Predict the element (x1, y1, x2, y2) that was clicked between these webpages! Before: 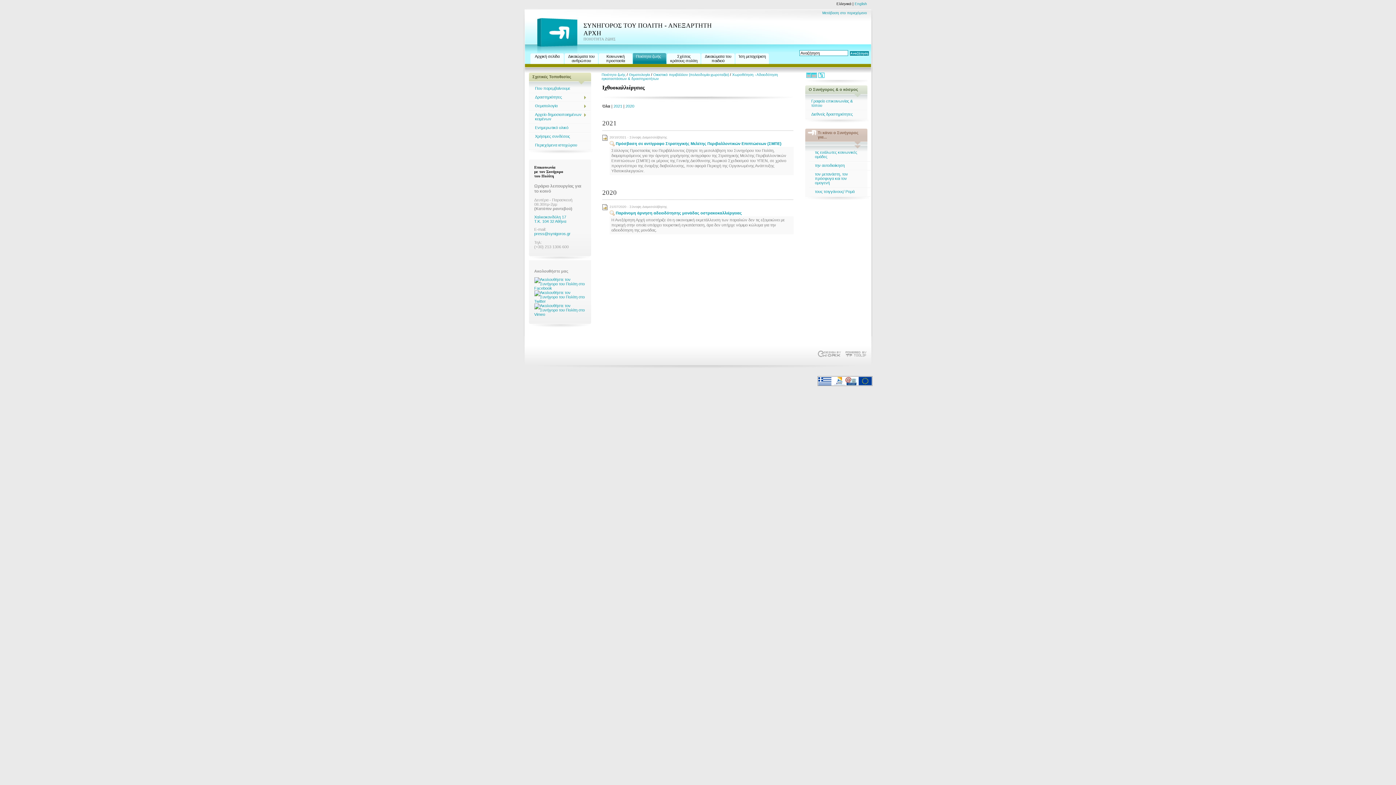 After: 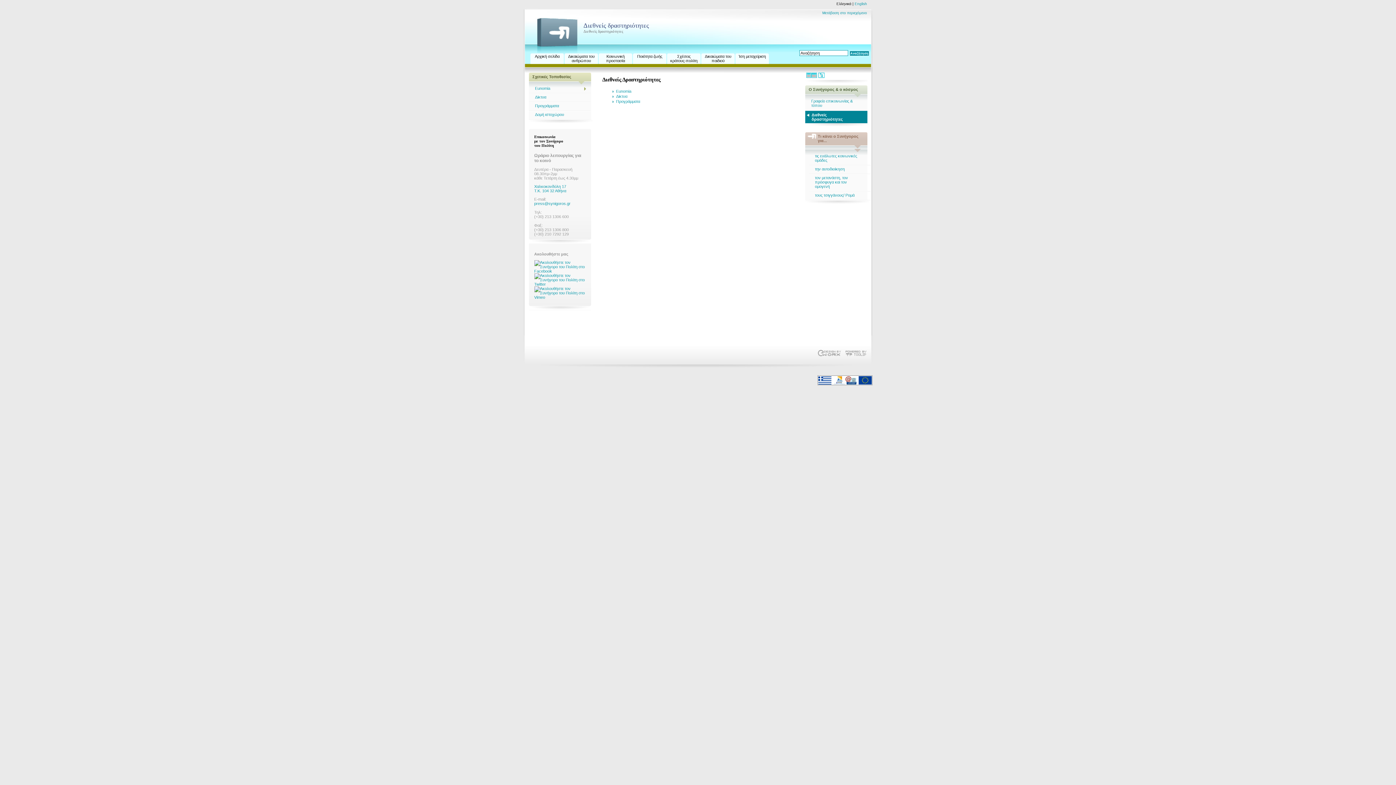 Action: bbox: (805, 110, 867, 119) label: Διεθνείς δραστηριότητες